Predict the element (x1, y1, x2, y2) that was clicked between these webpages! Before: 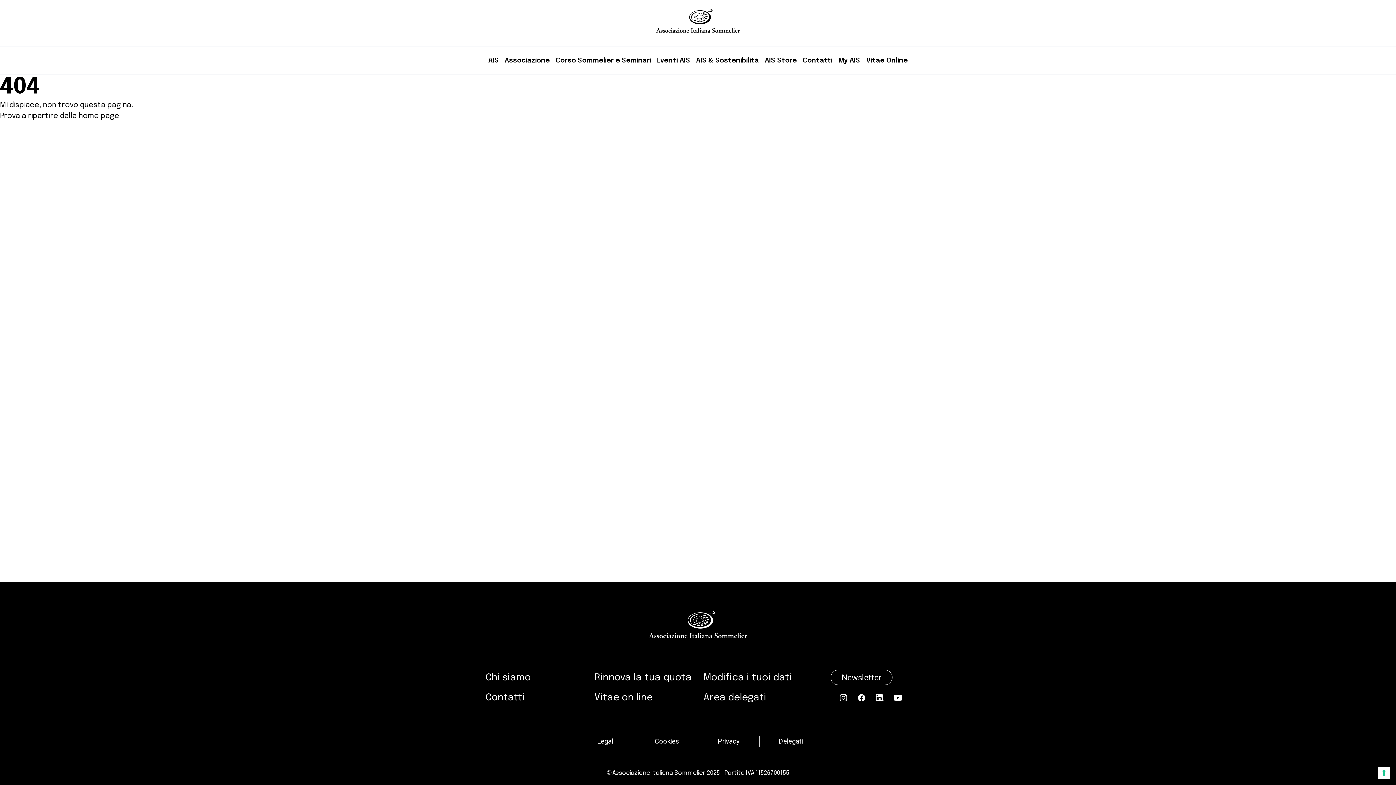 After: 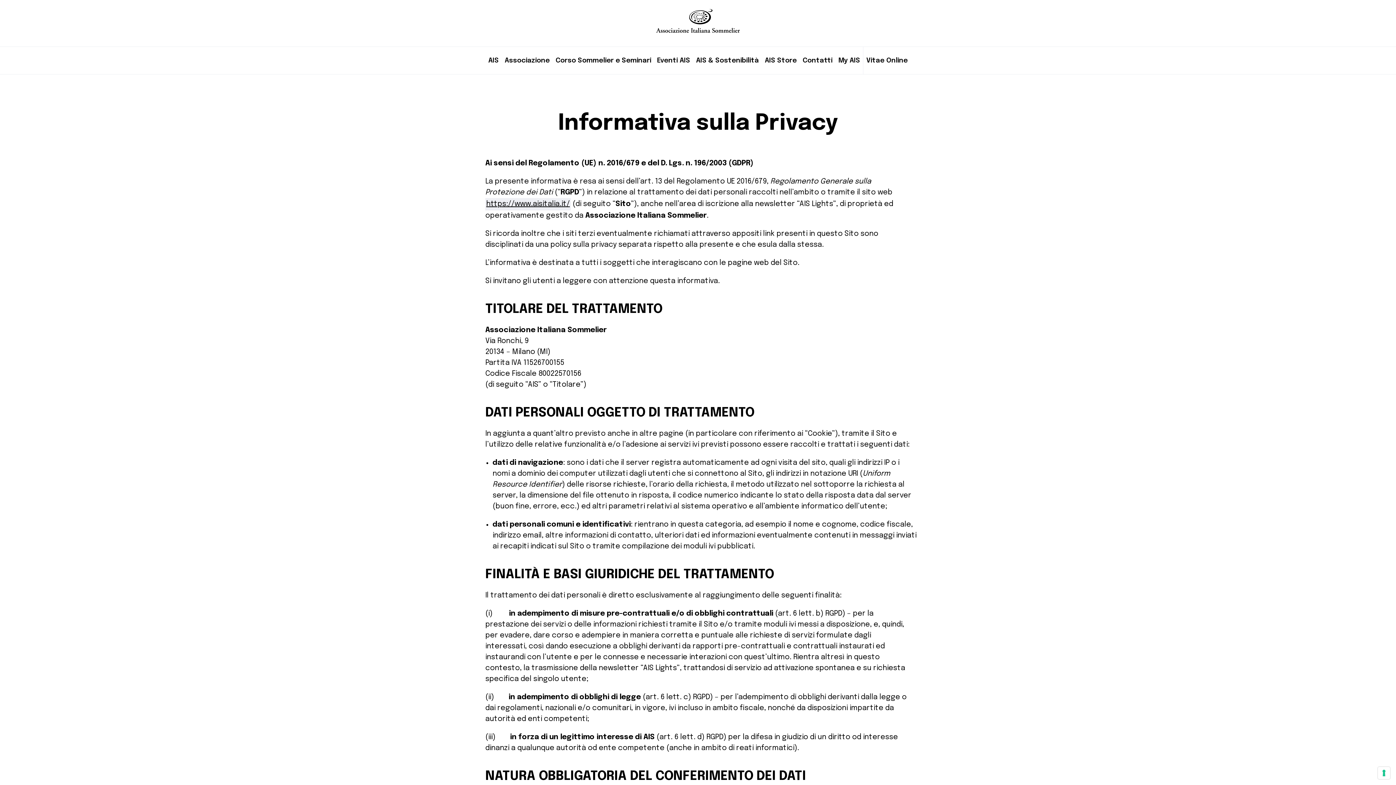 Action: label: Privacy bbox: (718, 736, 739, 747)